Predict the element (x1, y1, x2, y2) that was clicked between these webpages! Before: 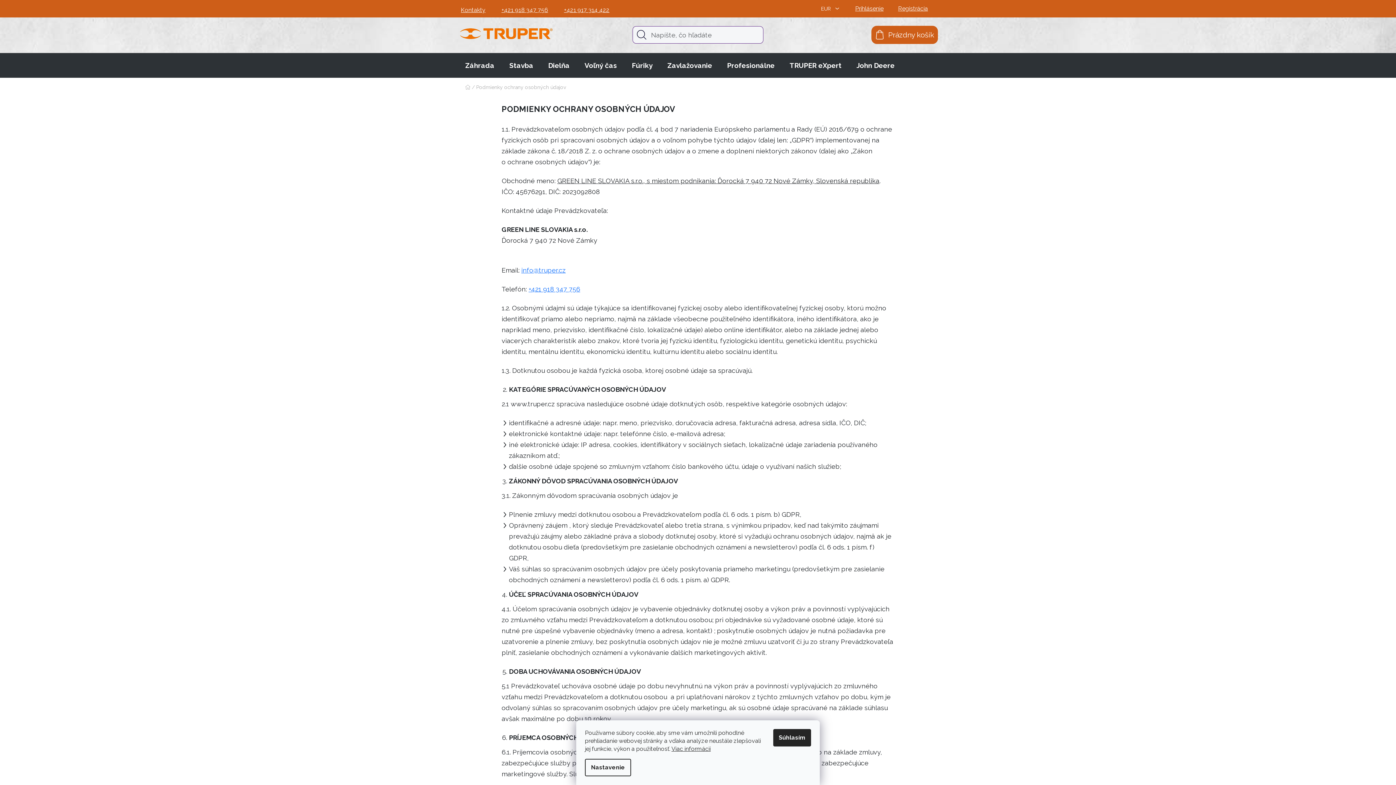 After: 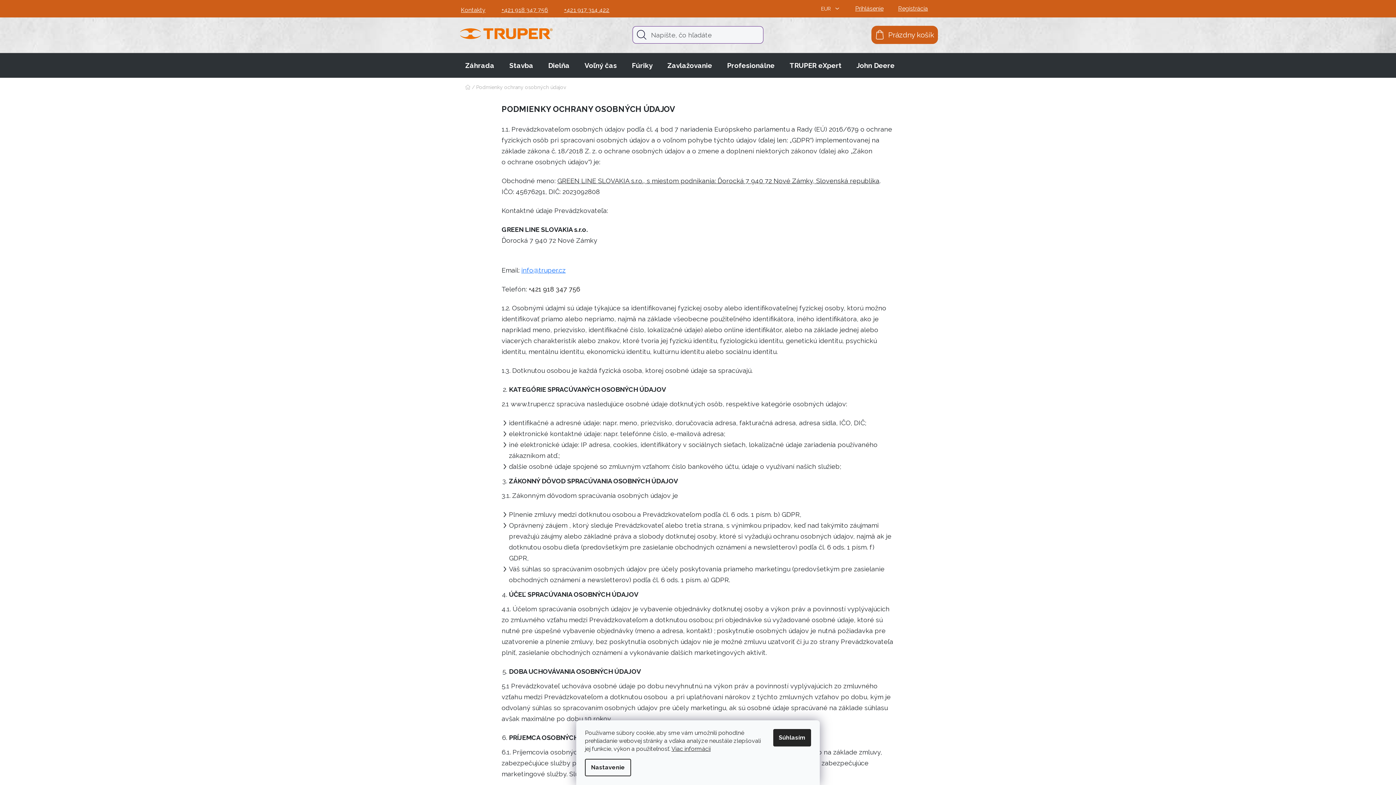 Action: label: +421 918 347 756 bbox: (528, 285, 580, 293)